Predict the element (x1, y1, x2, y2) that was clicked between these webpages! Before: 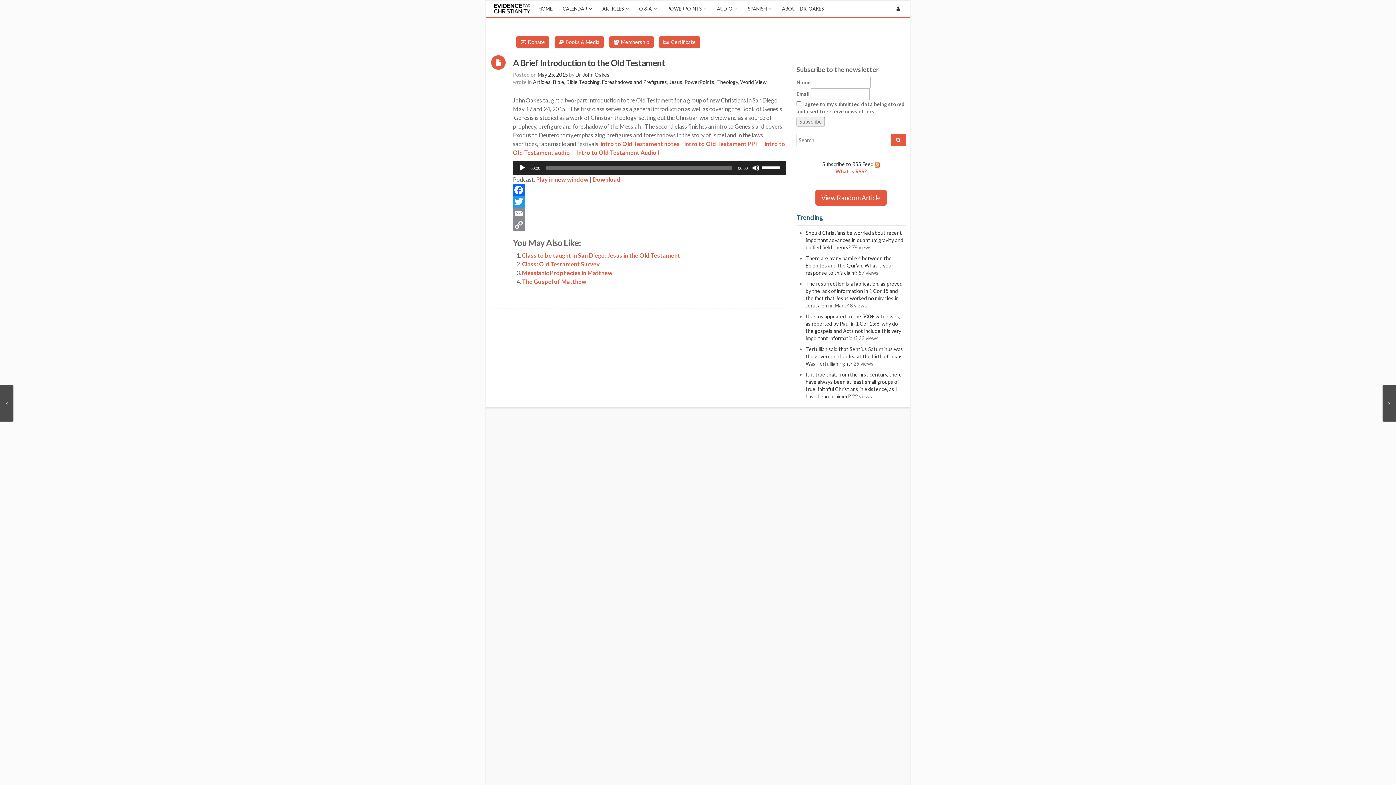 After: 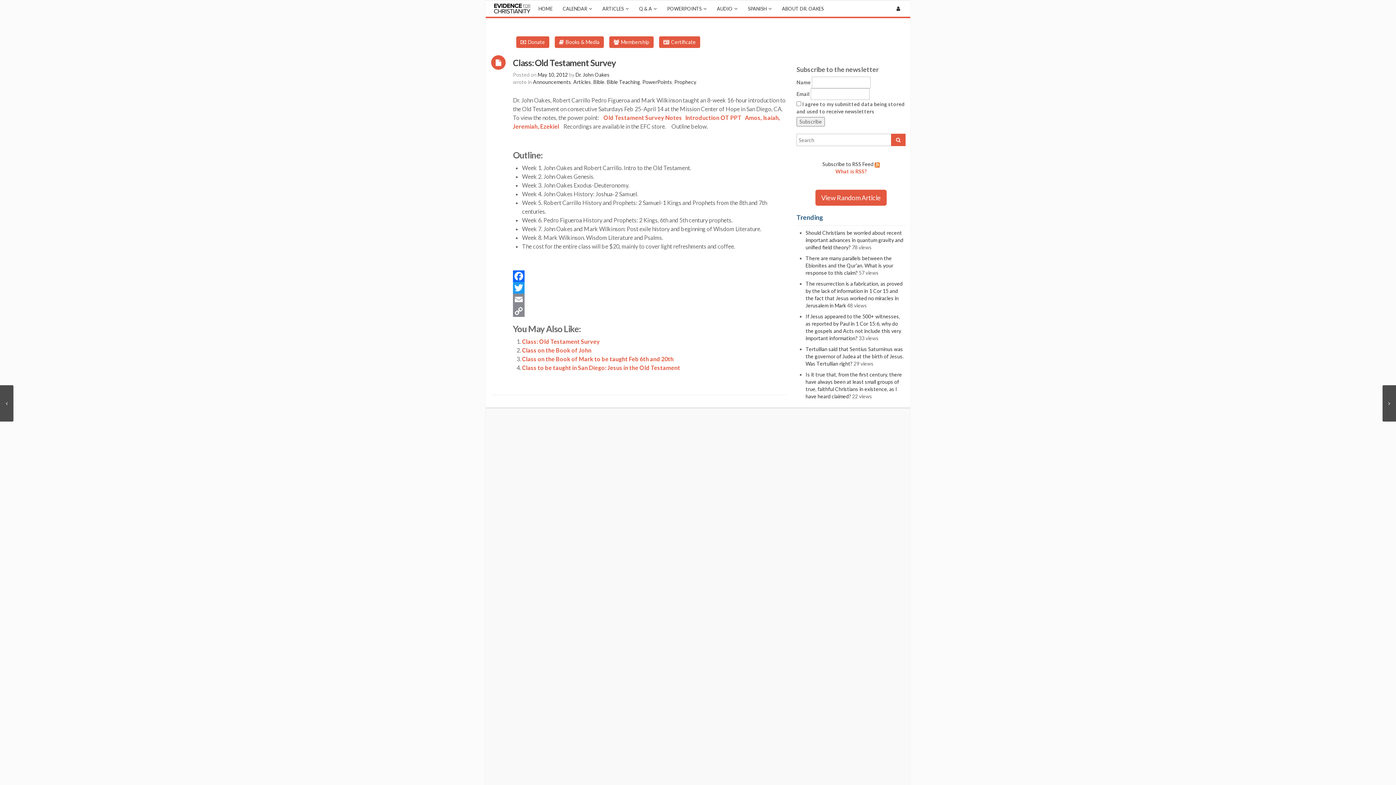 Action: label: Class: Old Testament Survey bbox: (522, 260, 600, 267)